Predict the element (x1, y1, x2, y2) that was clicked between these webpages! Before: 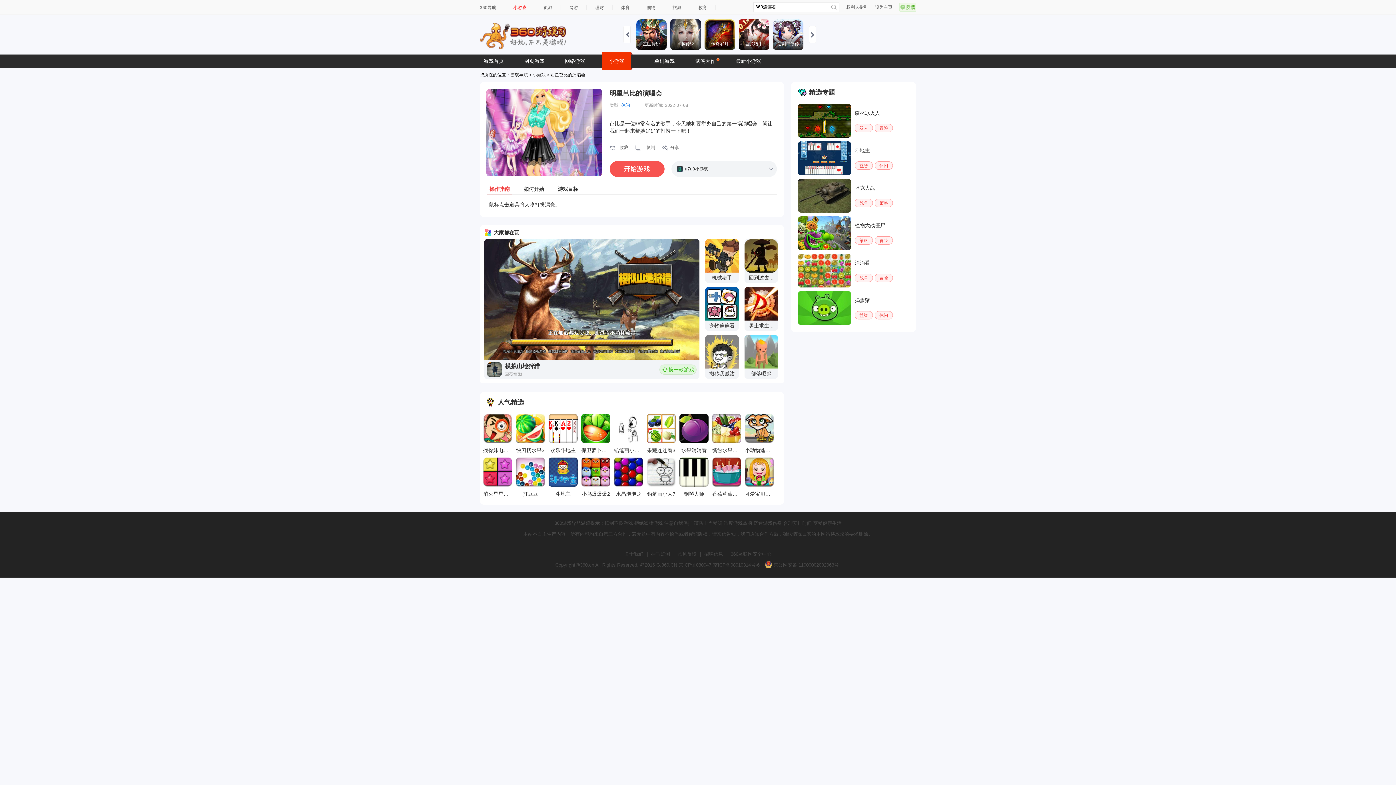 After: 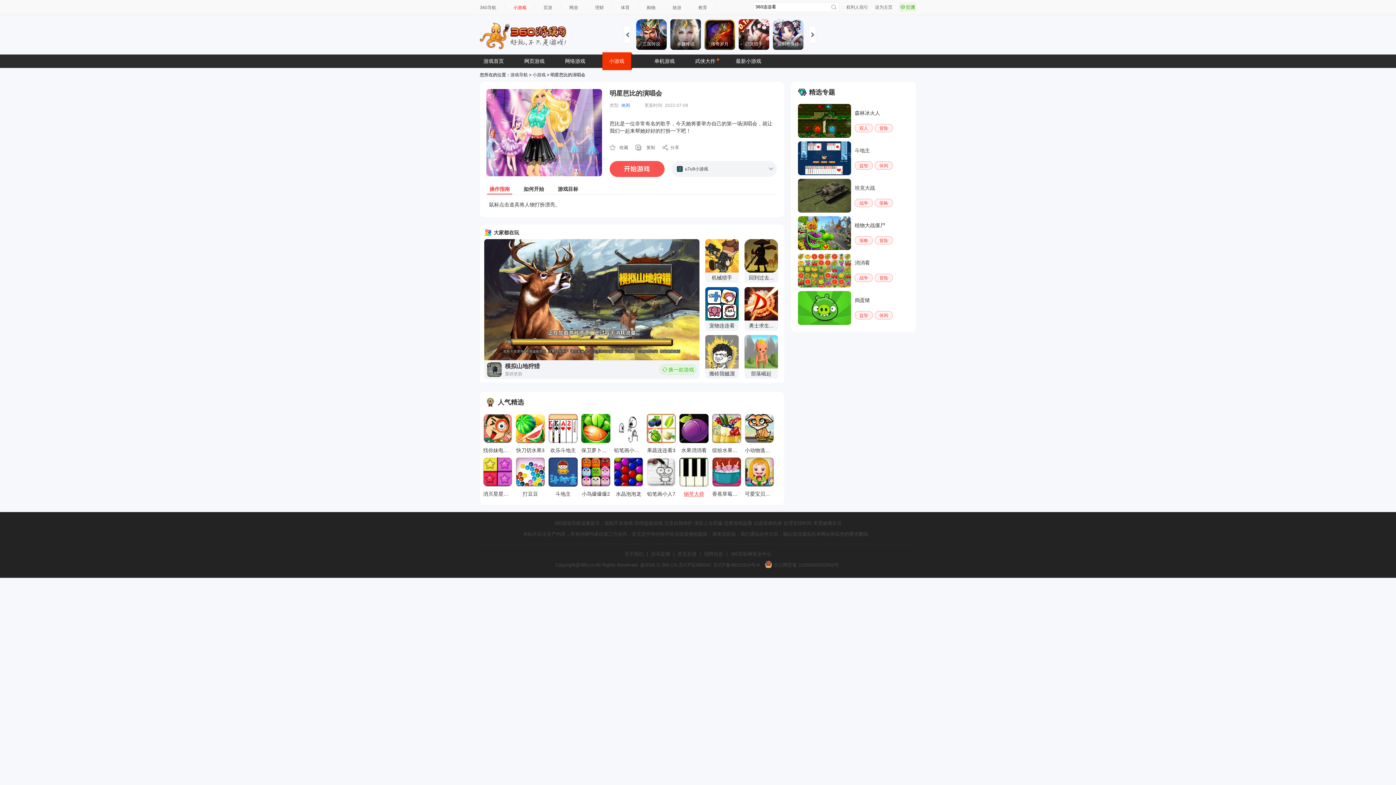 Action: label: 钢琴大师 bbox: (679, 457, 708, 497)